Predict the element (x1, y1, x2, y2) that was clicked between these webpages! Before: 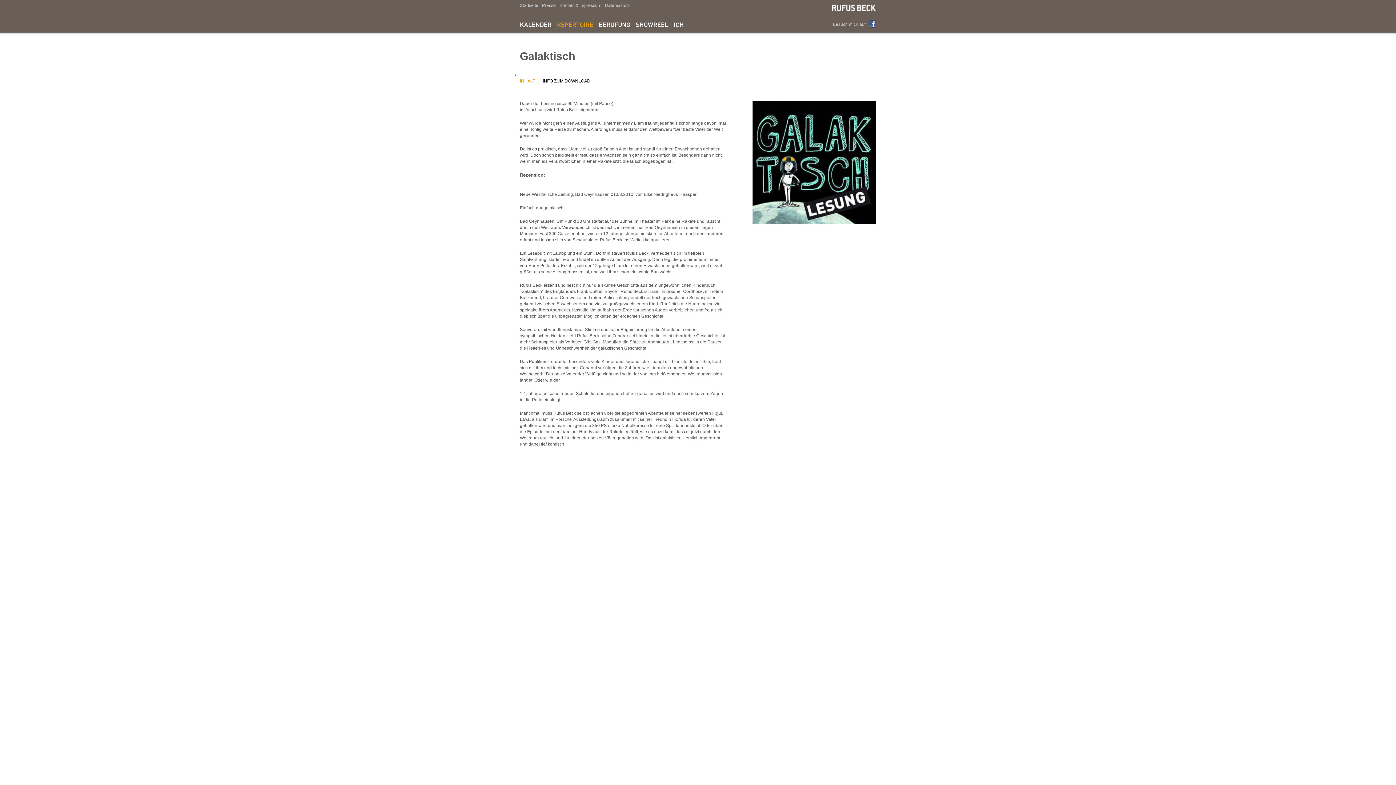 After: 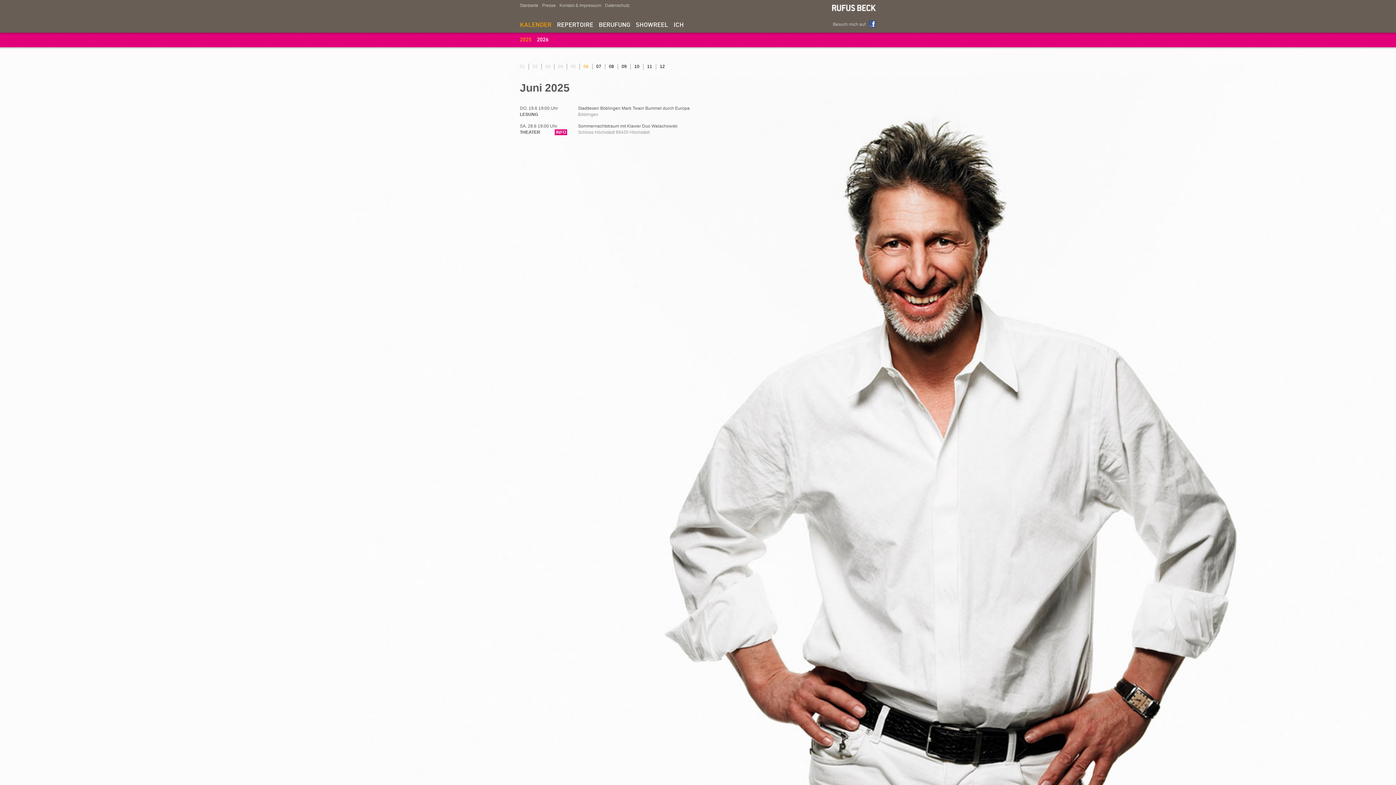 Action: label: KALENDER bbox: (520, 22, 551, 28)